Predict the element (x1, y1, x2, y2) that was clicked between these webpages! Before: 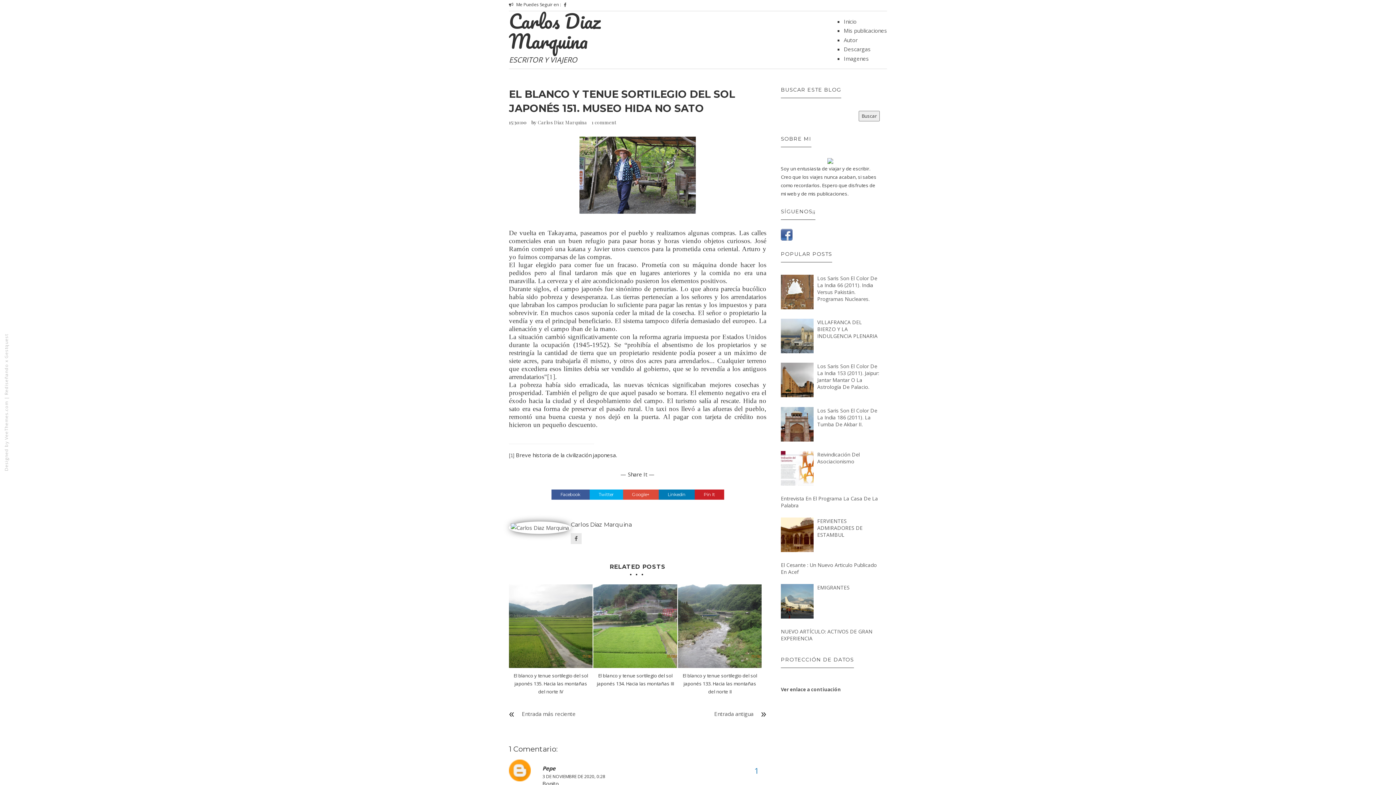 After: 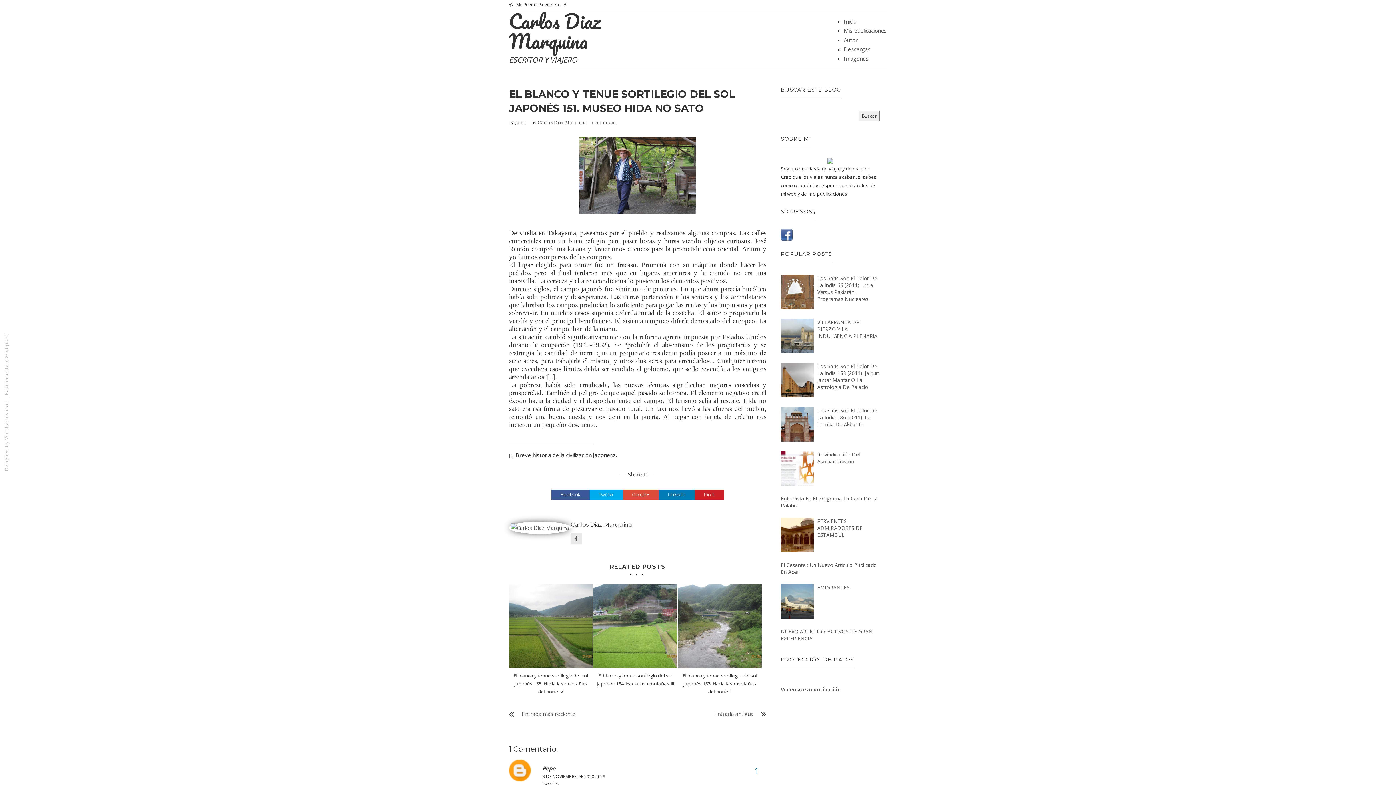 Action: bbox: (551, 489, 589, 500) label: Facebook